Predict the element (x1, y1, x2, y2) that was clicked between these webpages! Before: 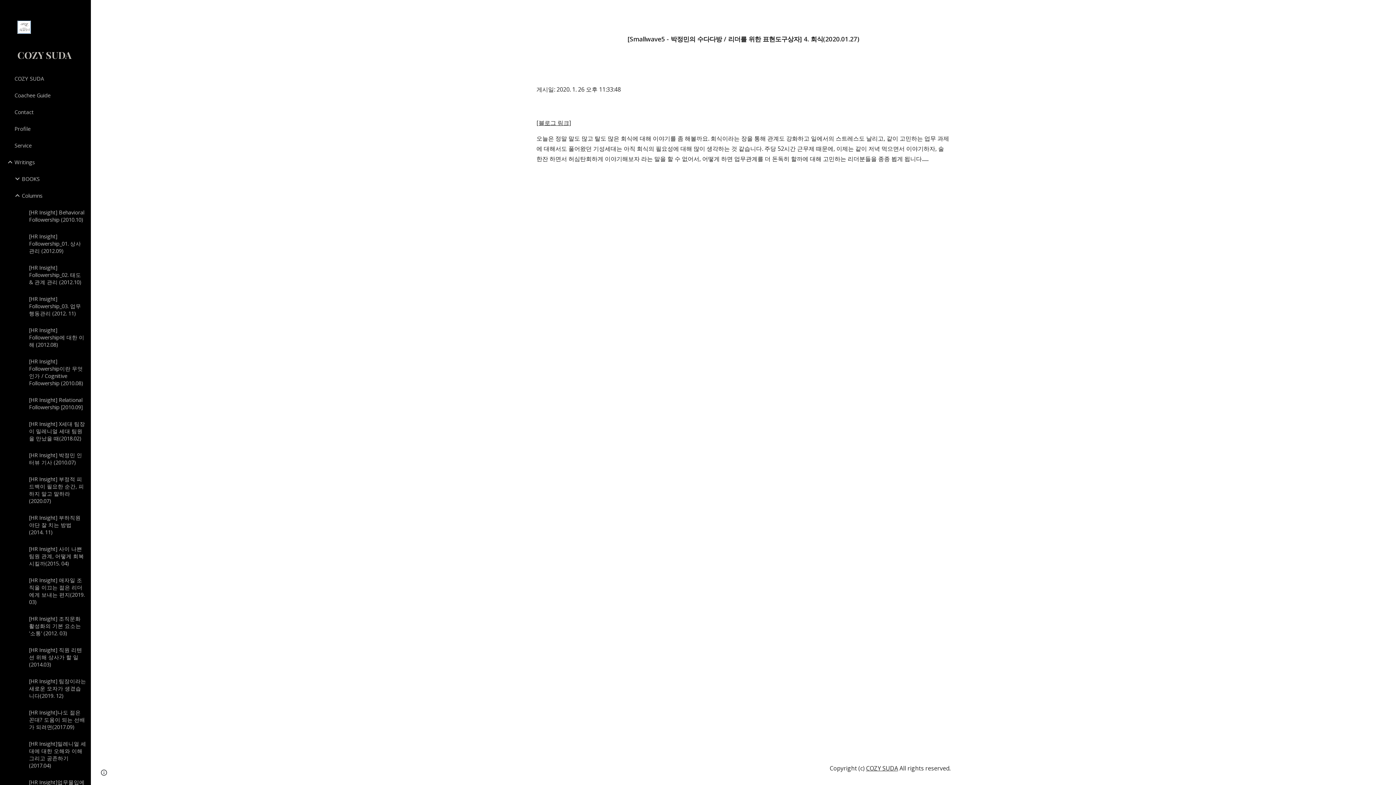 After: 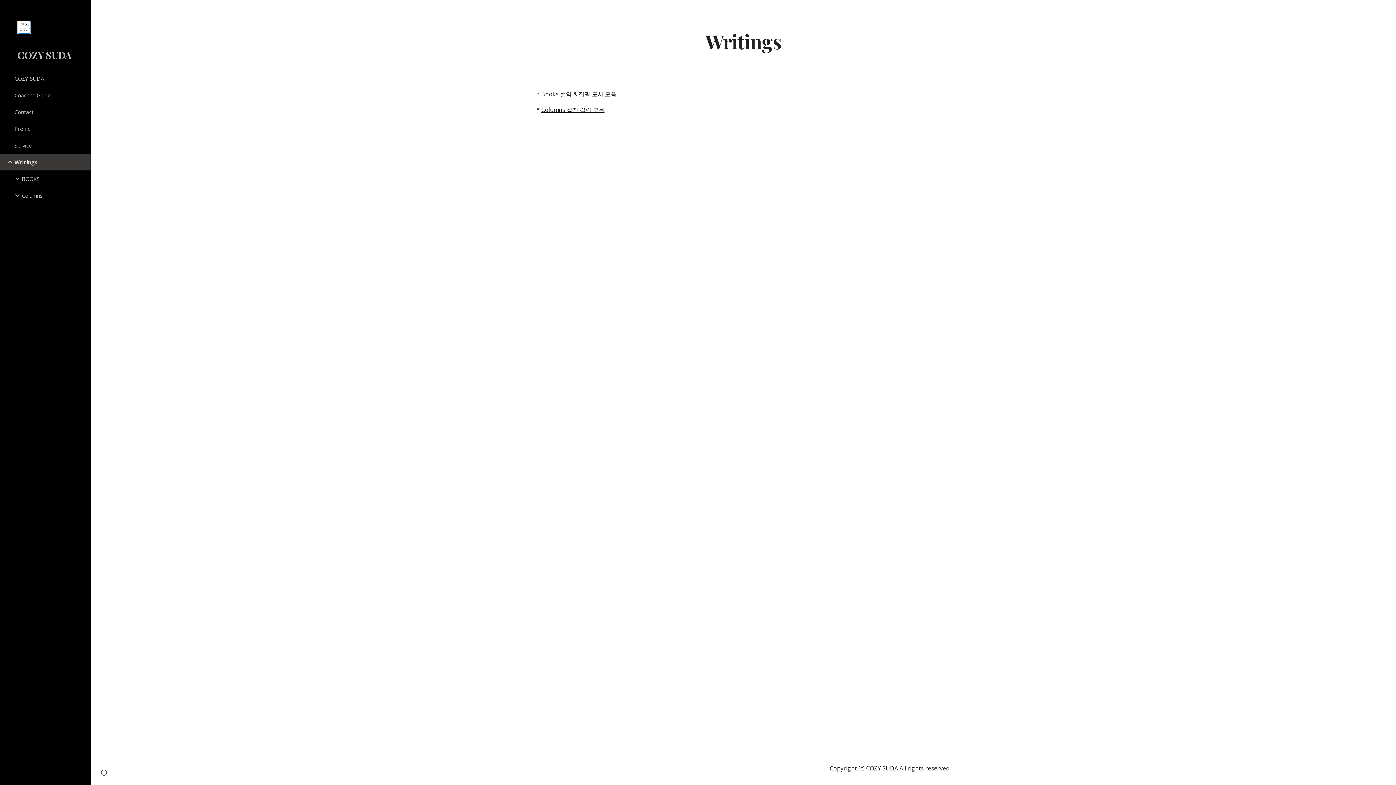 Action: bbox: (13, 153, 86, 170) label: Writings